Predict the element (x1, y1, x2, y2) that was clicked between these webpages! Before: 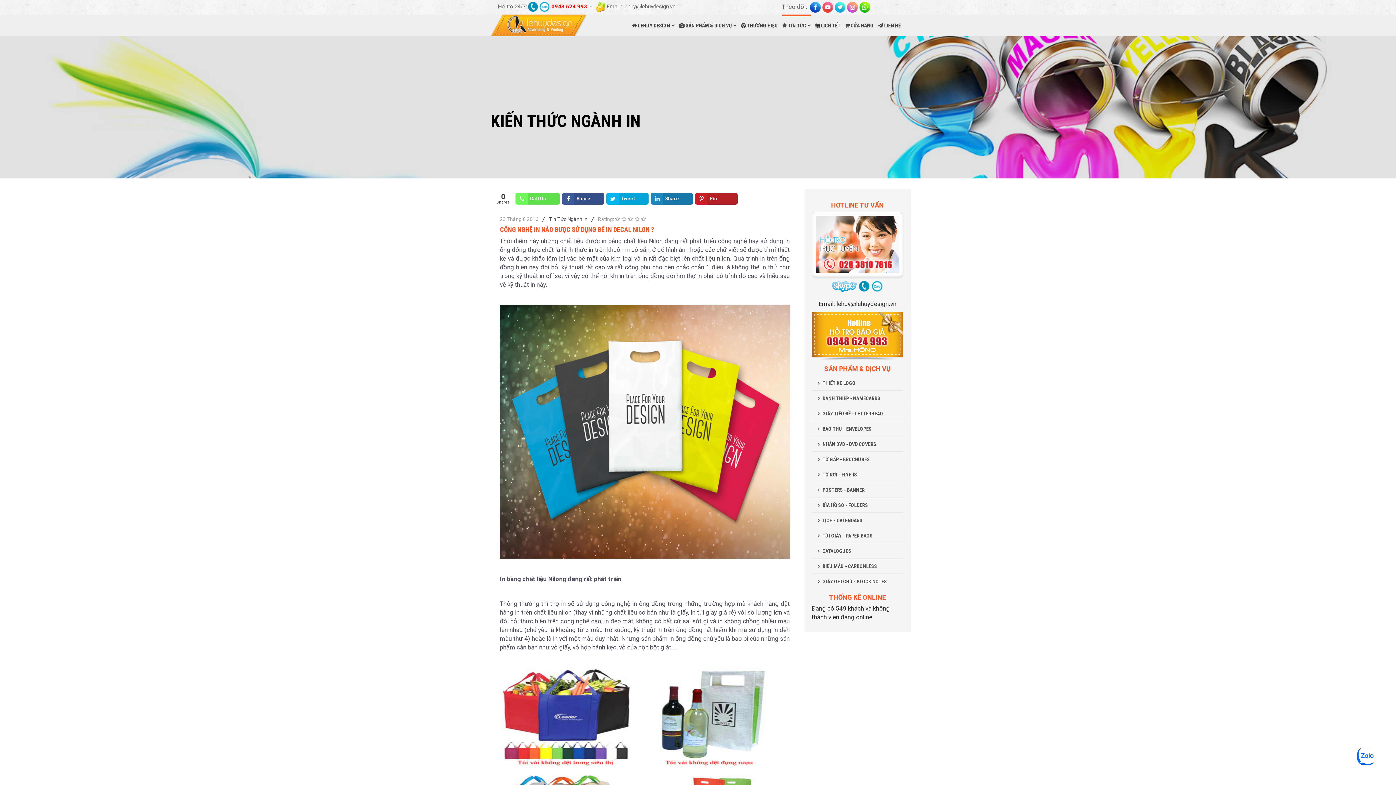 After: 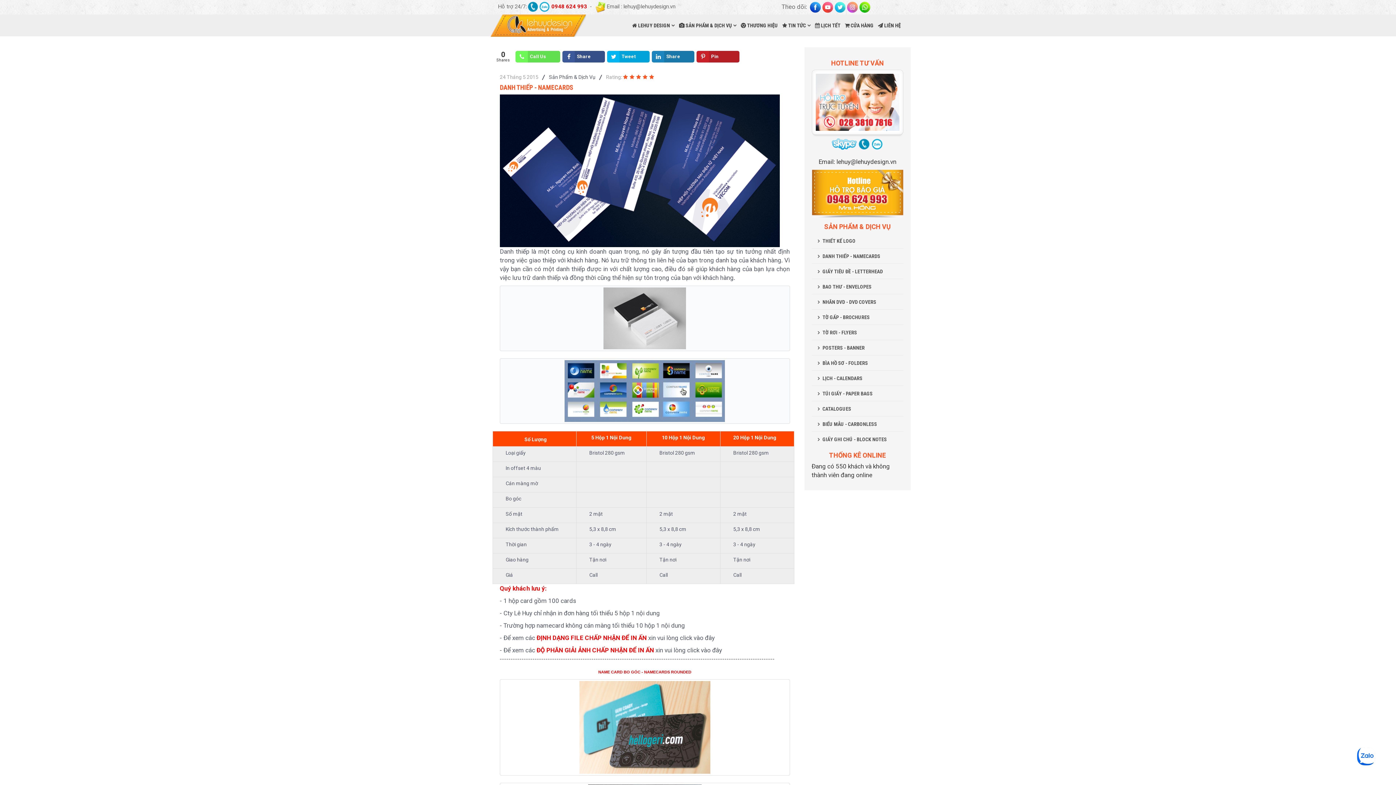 Action: label: DANH THIẾP - NAMECARDS bbox: (811, 390, 903, 405)